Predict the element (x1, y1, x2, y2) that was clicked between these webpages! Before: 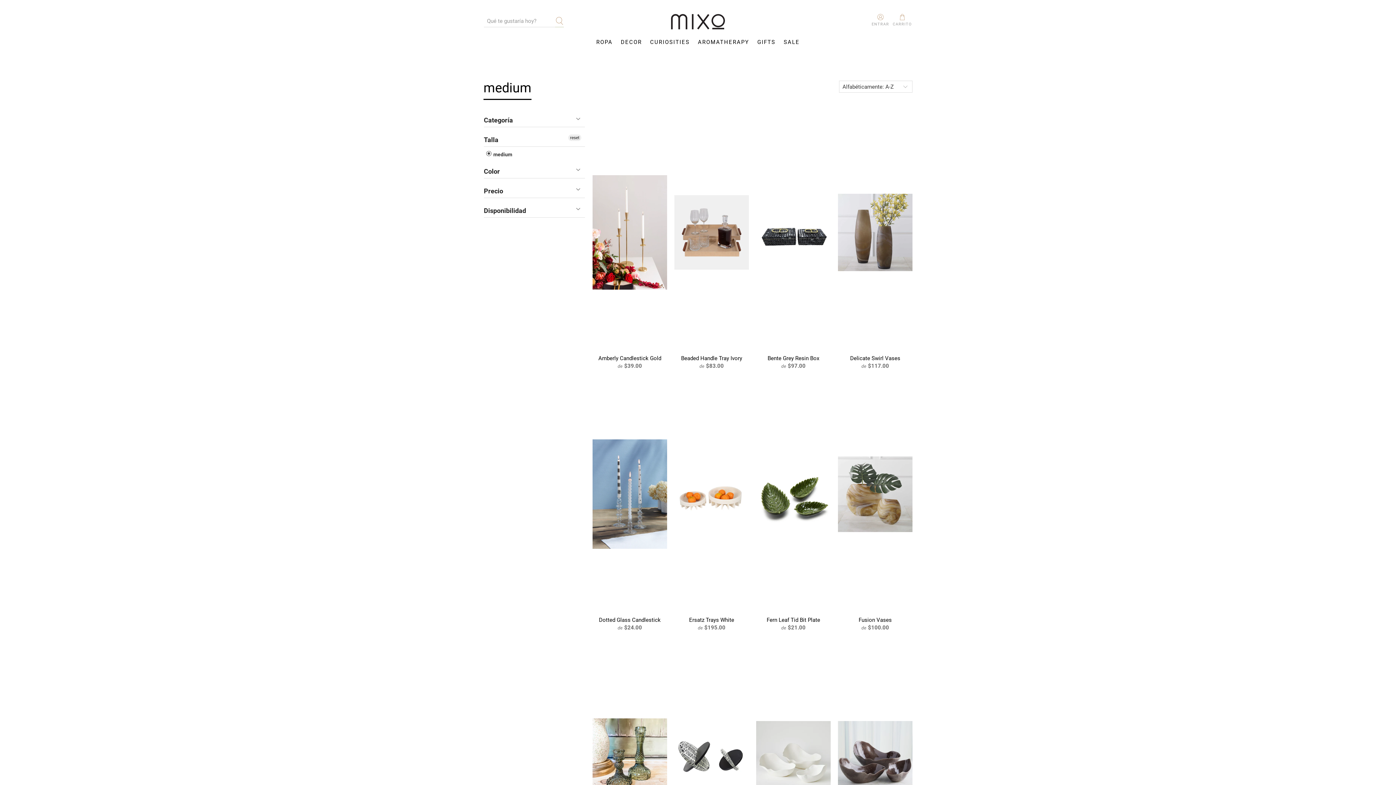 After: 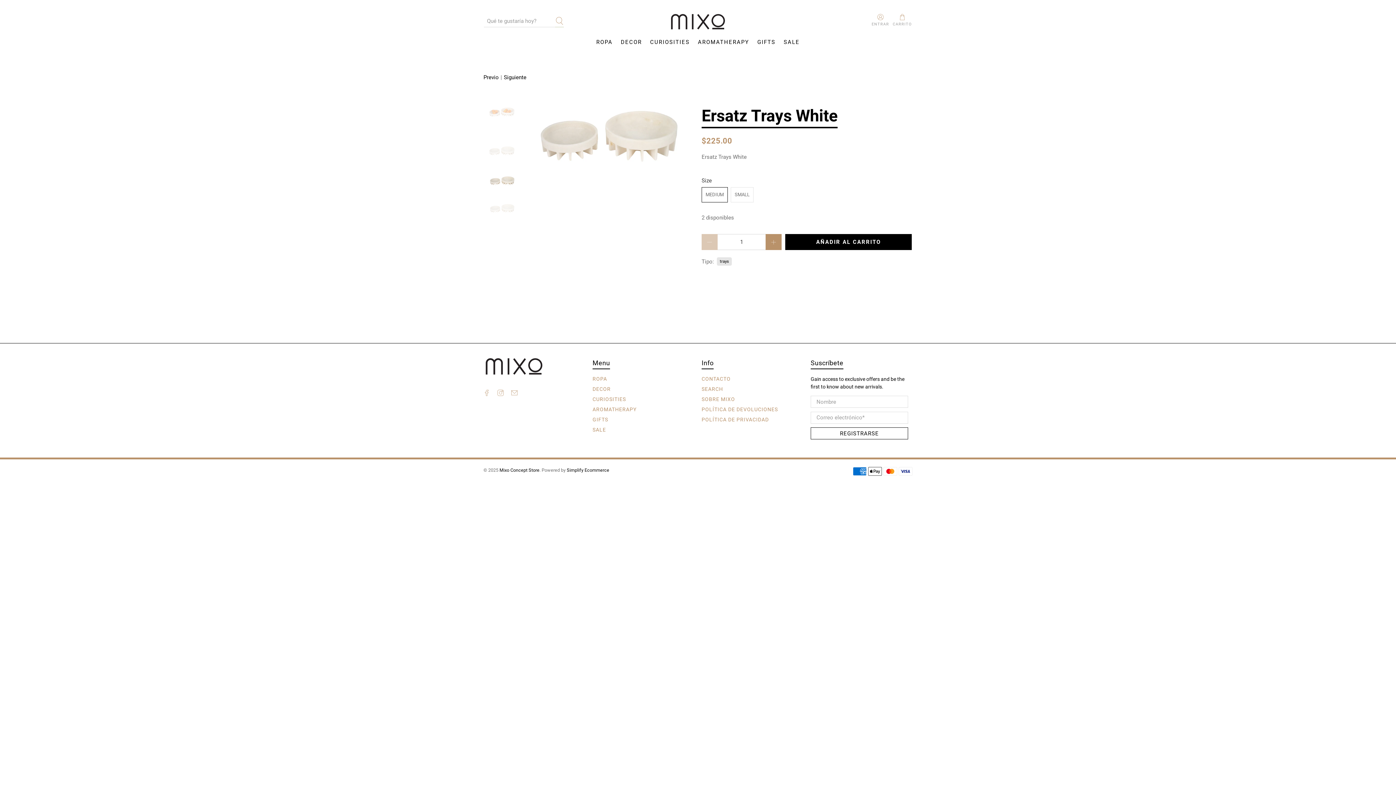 Action: label: Ersatz Trays White bbox: (675, 615, 748, 623)